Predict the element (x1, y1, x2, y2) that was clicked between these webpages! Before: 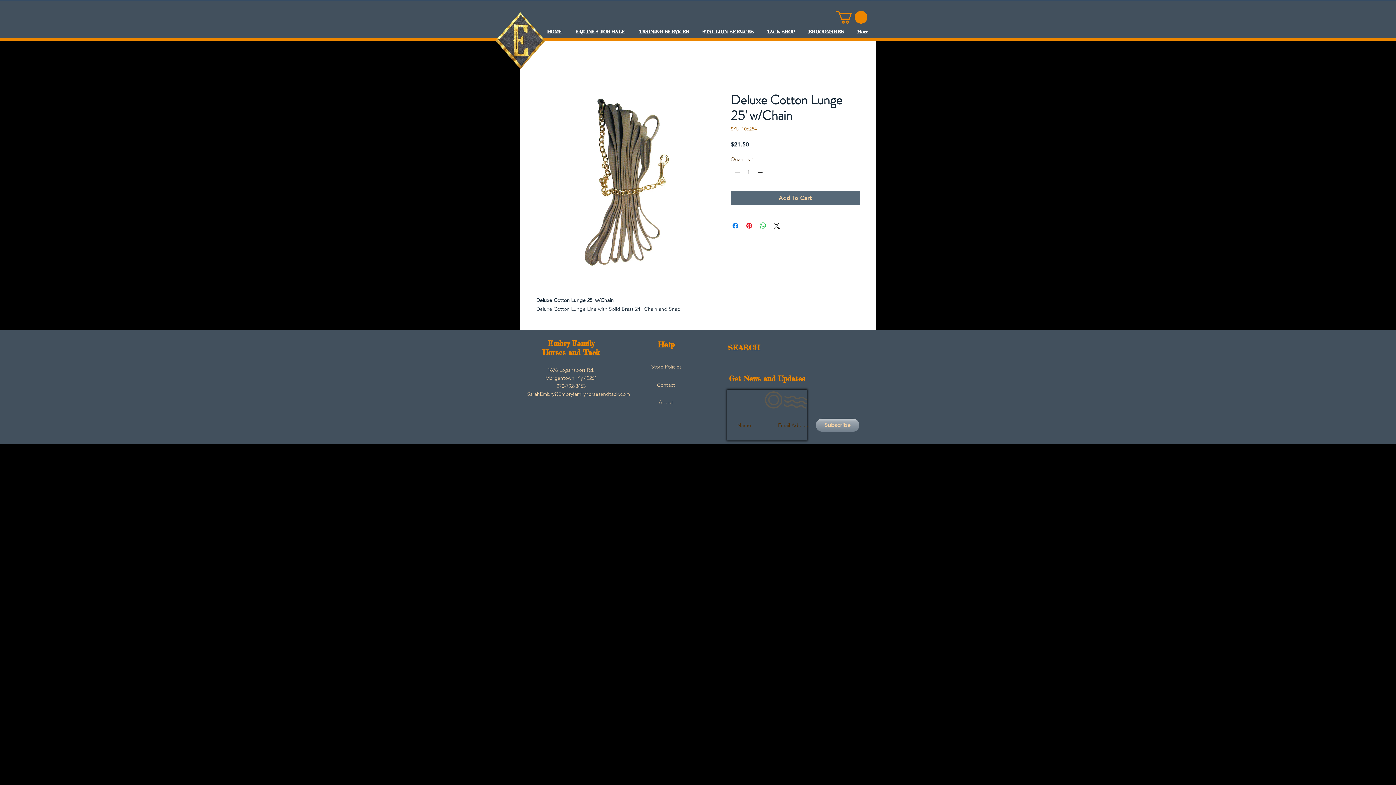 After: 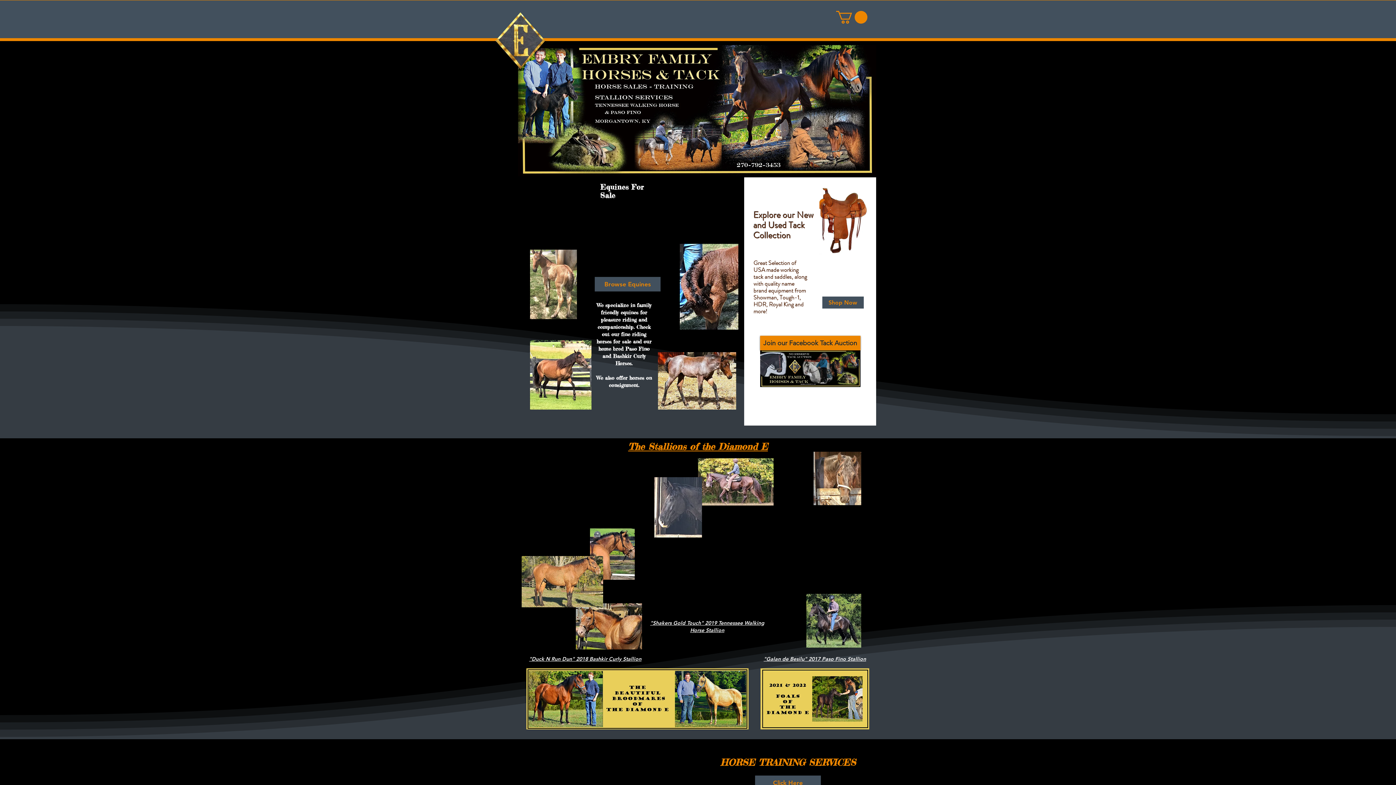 Action: label: SEARCH bbox: (728, 343, 759, 352)